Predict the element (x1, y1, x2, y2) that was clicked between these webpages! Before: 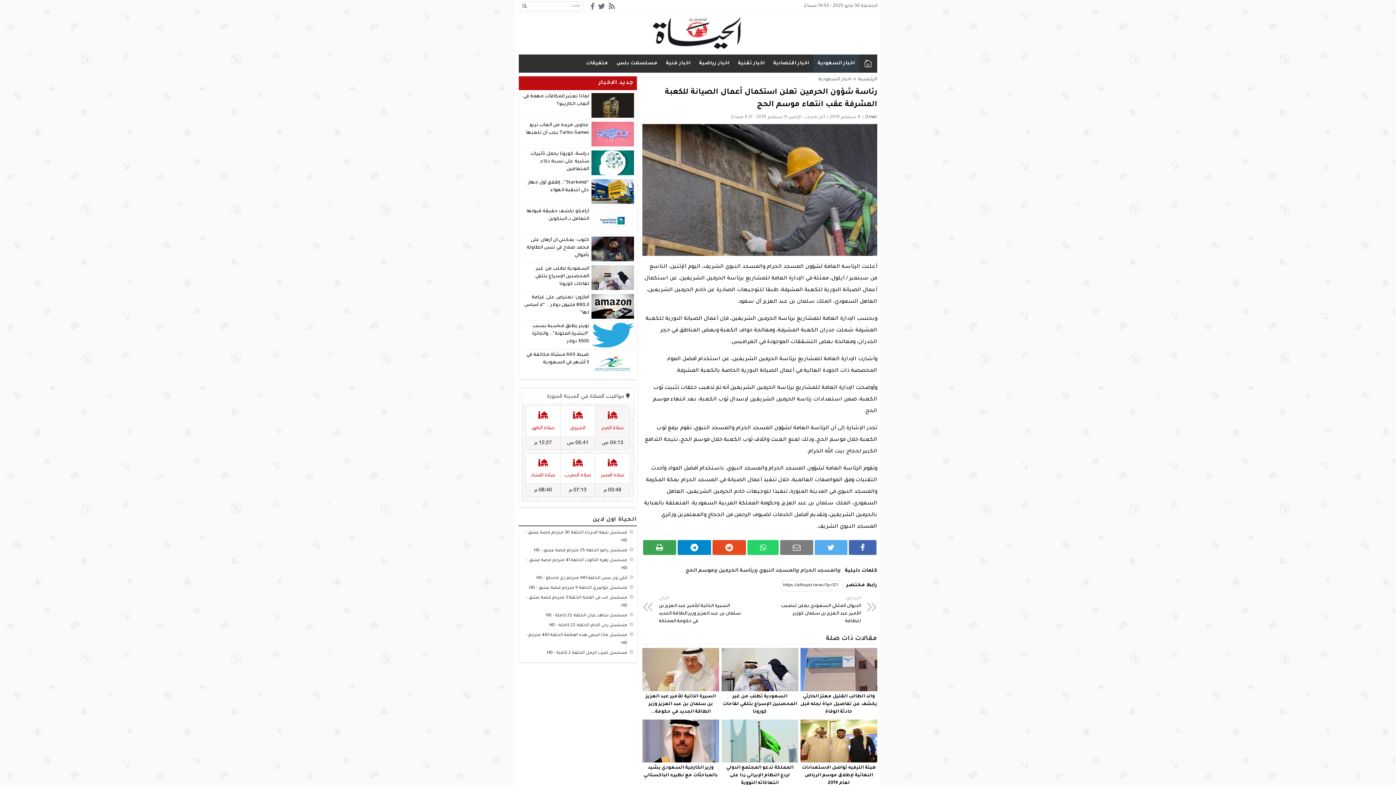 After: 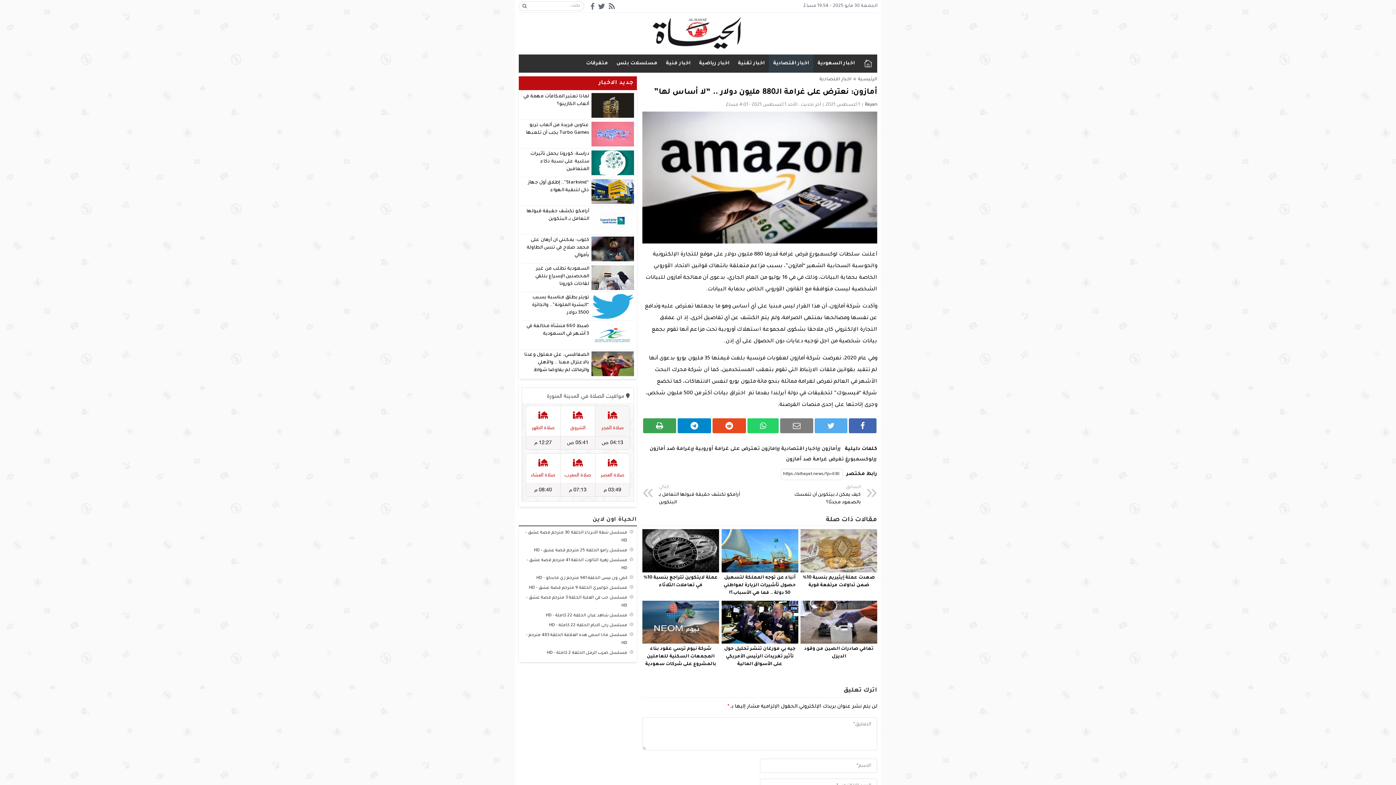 Action: bbox: (524, 295, 589, 315) label: أمازون: نعترض على غرامة الـ880 مليون دولار .. “لا أساس لها”